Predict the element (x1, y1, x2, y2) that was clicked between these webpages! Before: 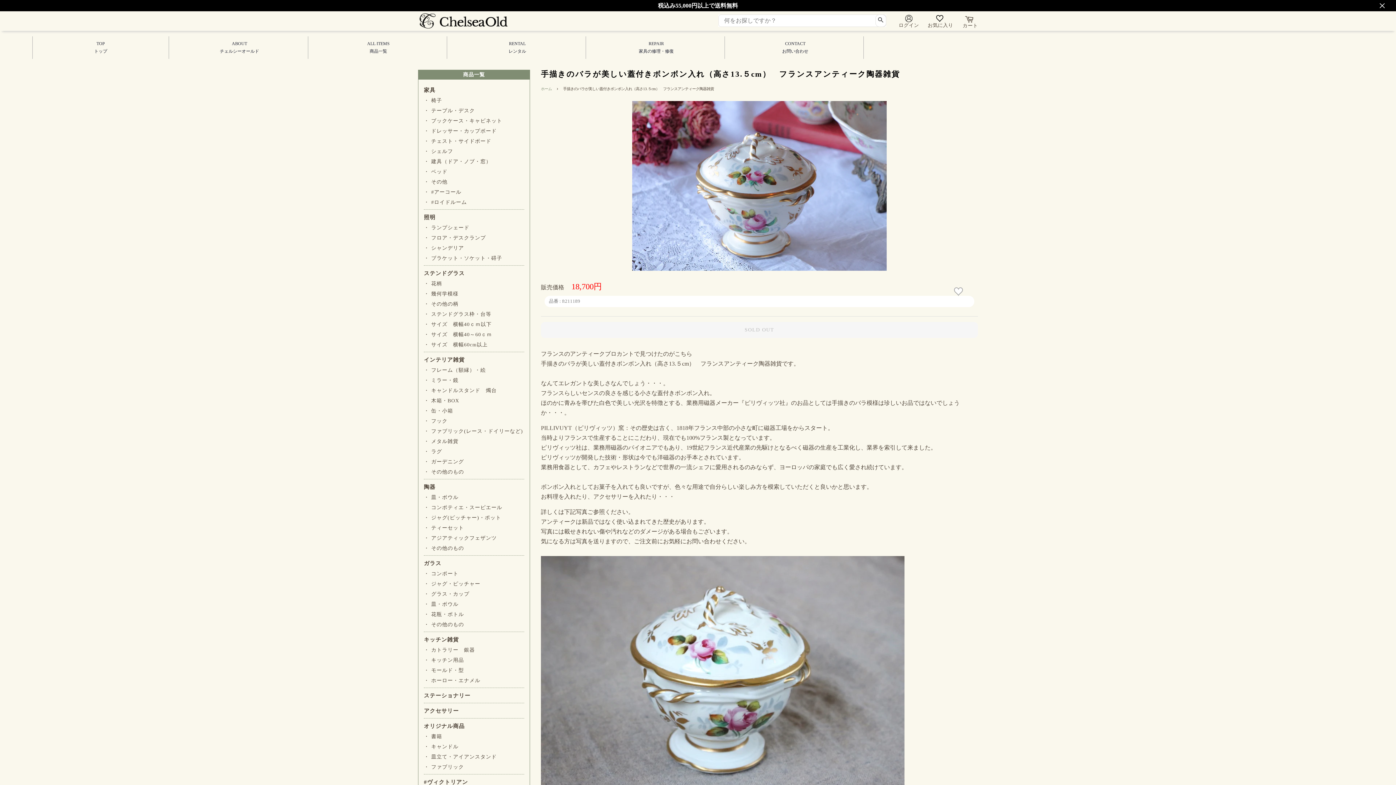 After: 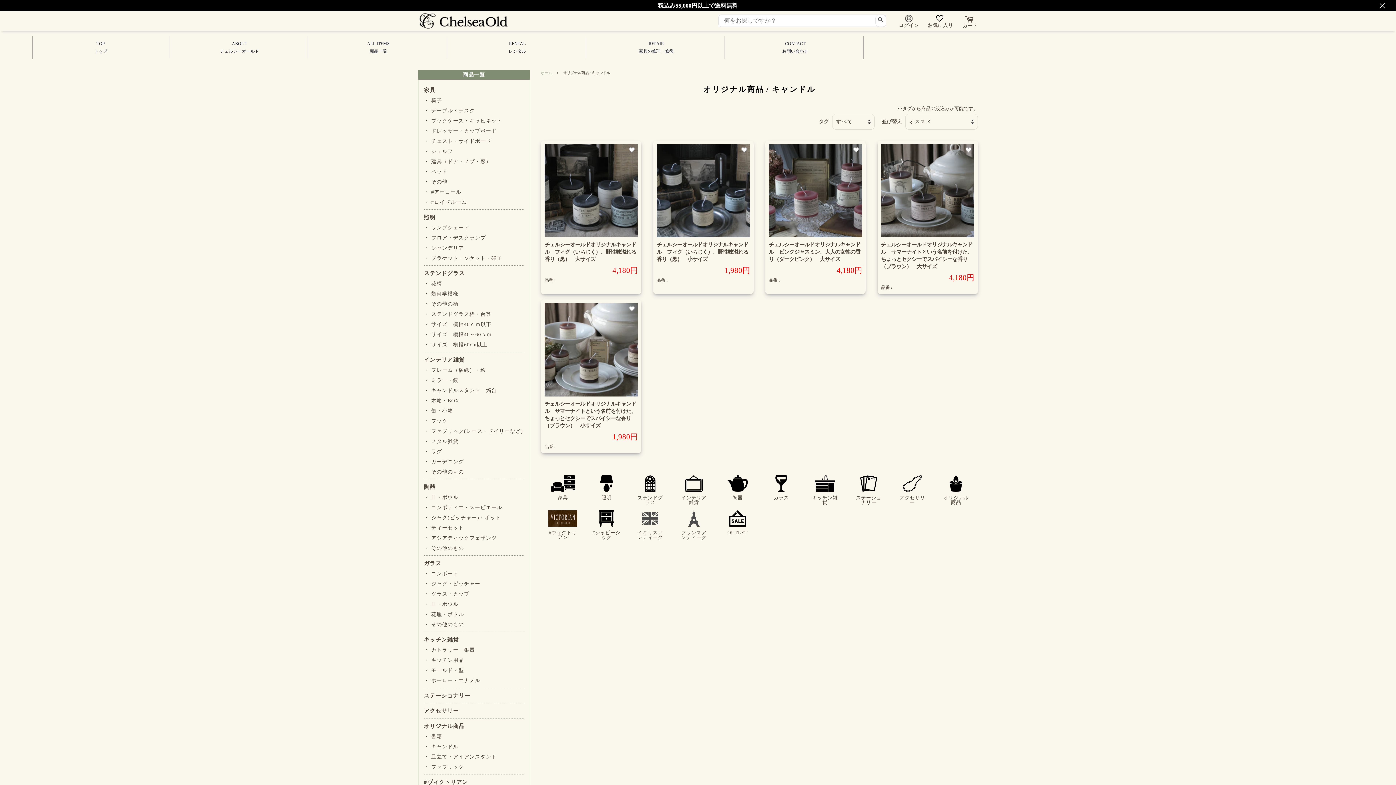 Action: bbox: (424, 744, 458, 749) label: ・ キャンドル